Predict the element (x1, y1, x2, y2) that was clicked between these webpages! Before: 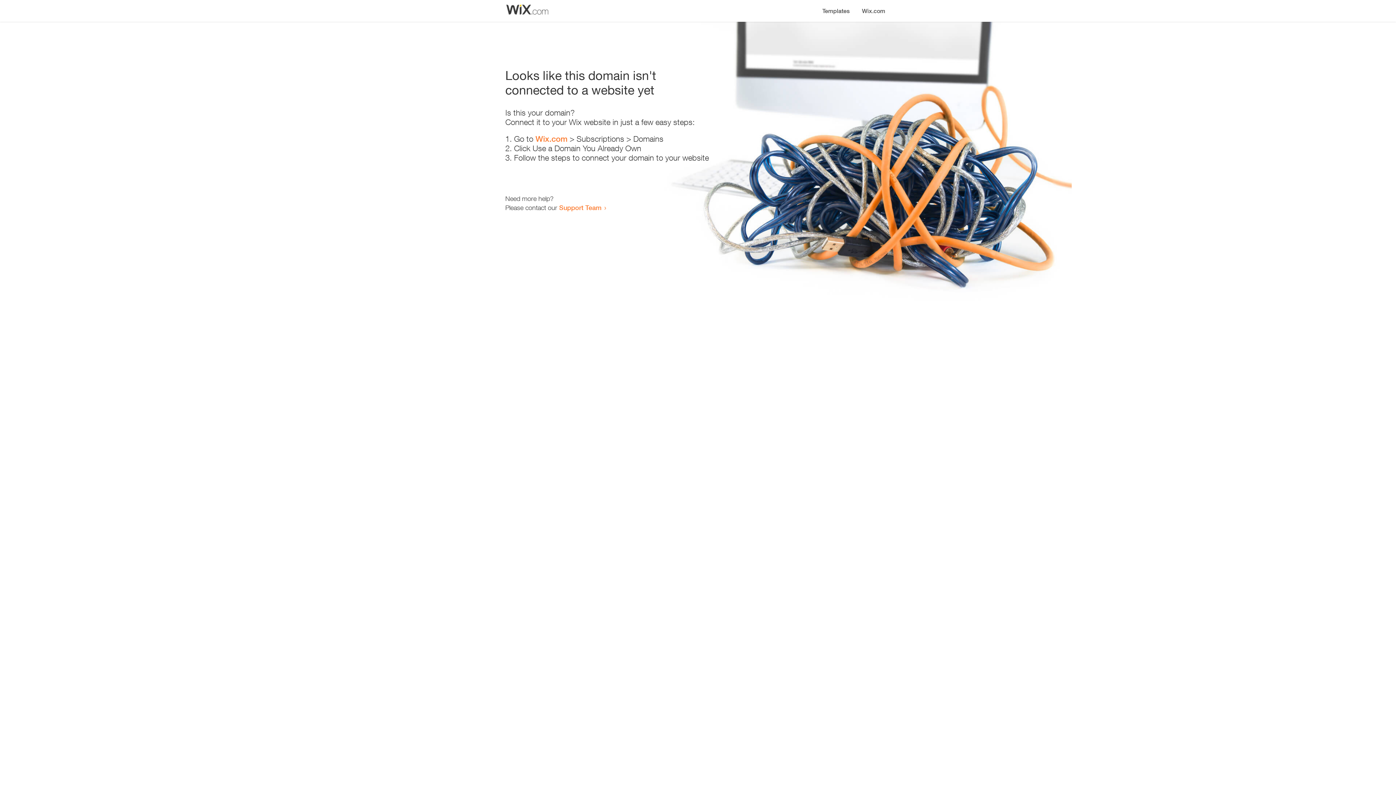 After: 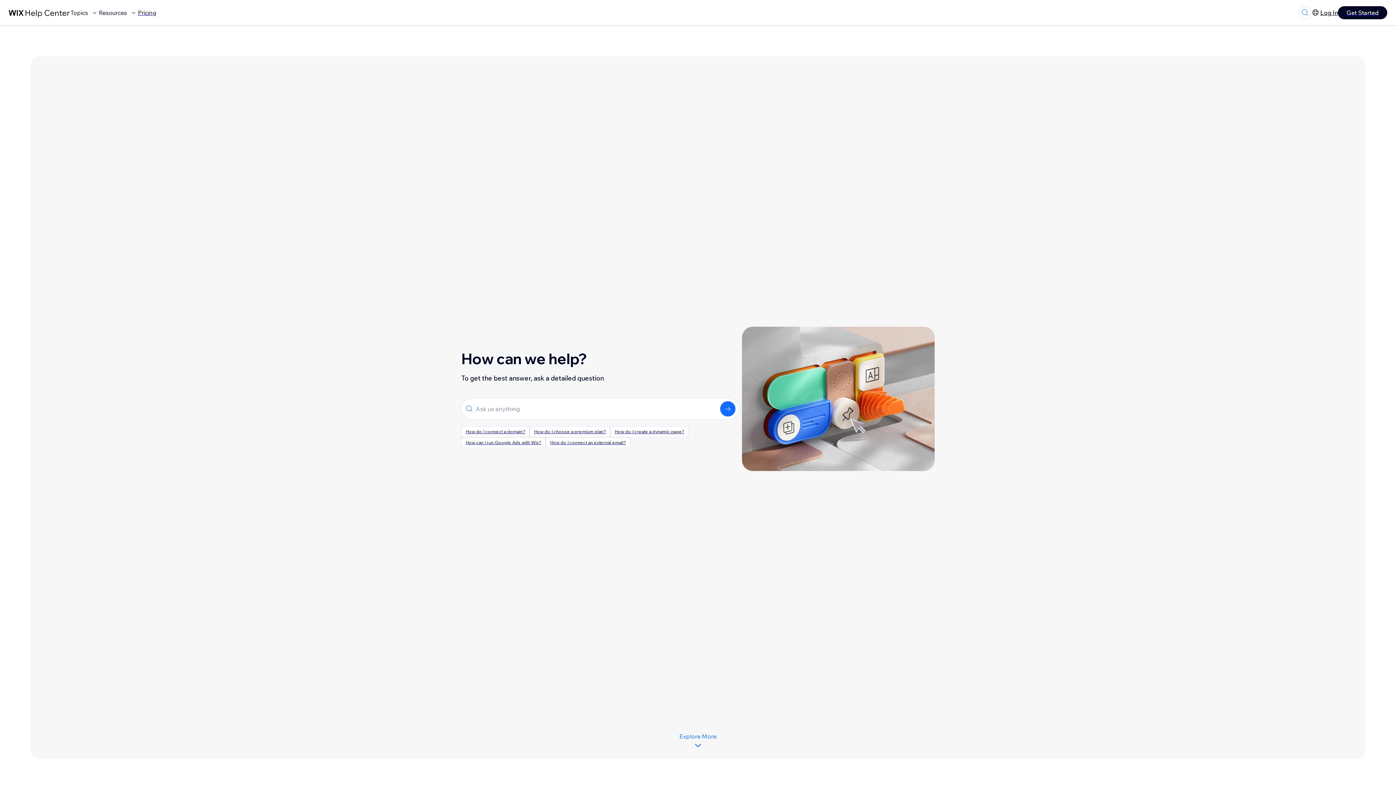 Action: bbox: (559, 203, 601, 211) label: Support Team